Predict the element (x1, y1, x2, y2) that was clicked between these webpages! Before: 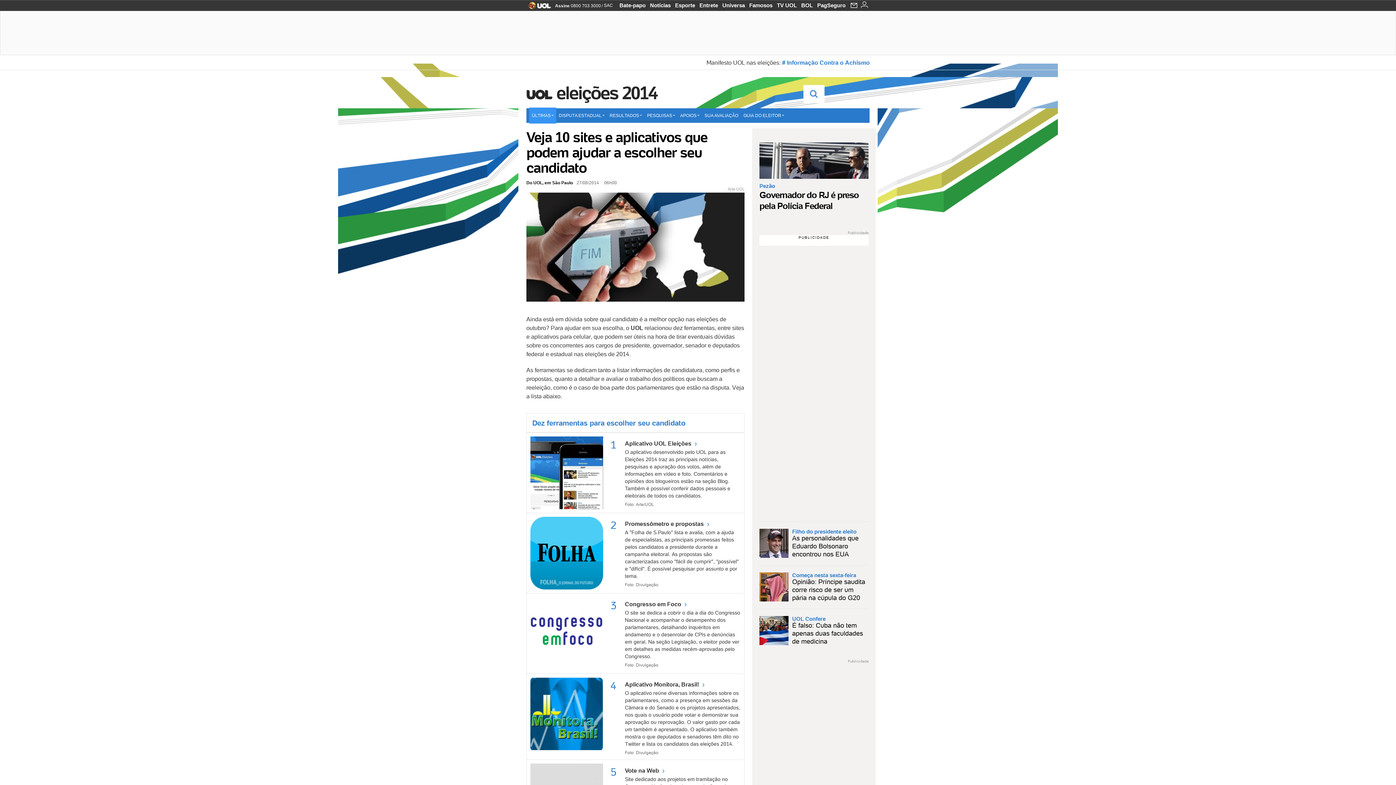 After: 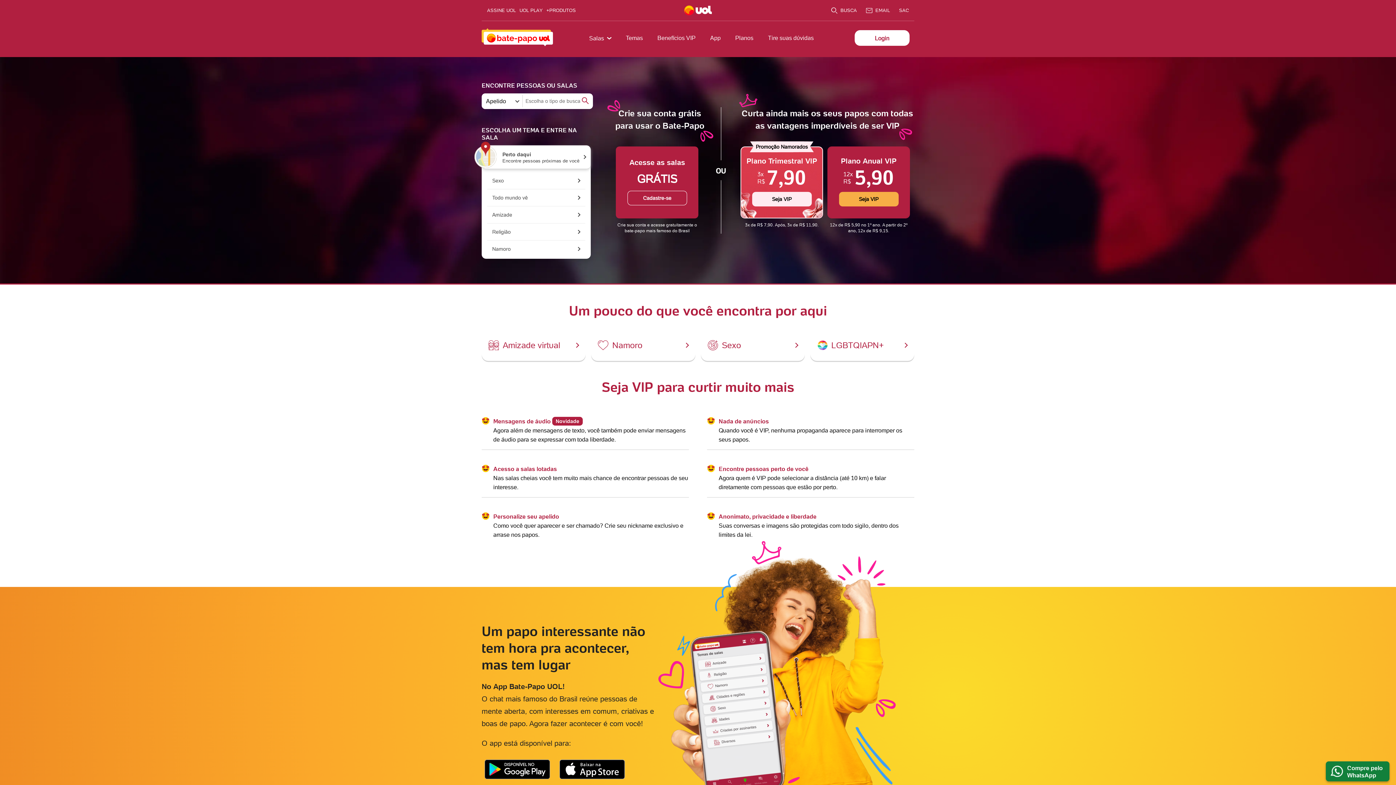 Action: label: Bate-papo bbox: (617, 0, 648, 10)